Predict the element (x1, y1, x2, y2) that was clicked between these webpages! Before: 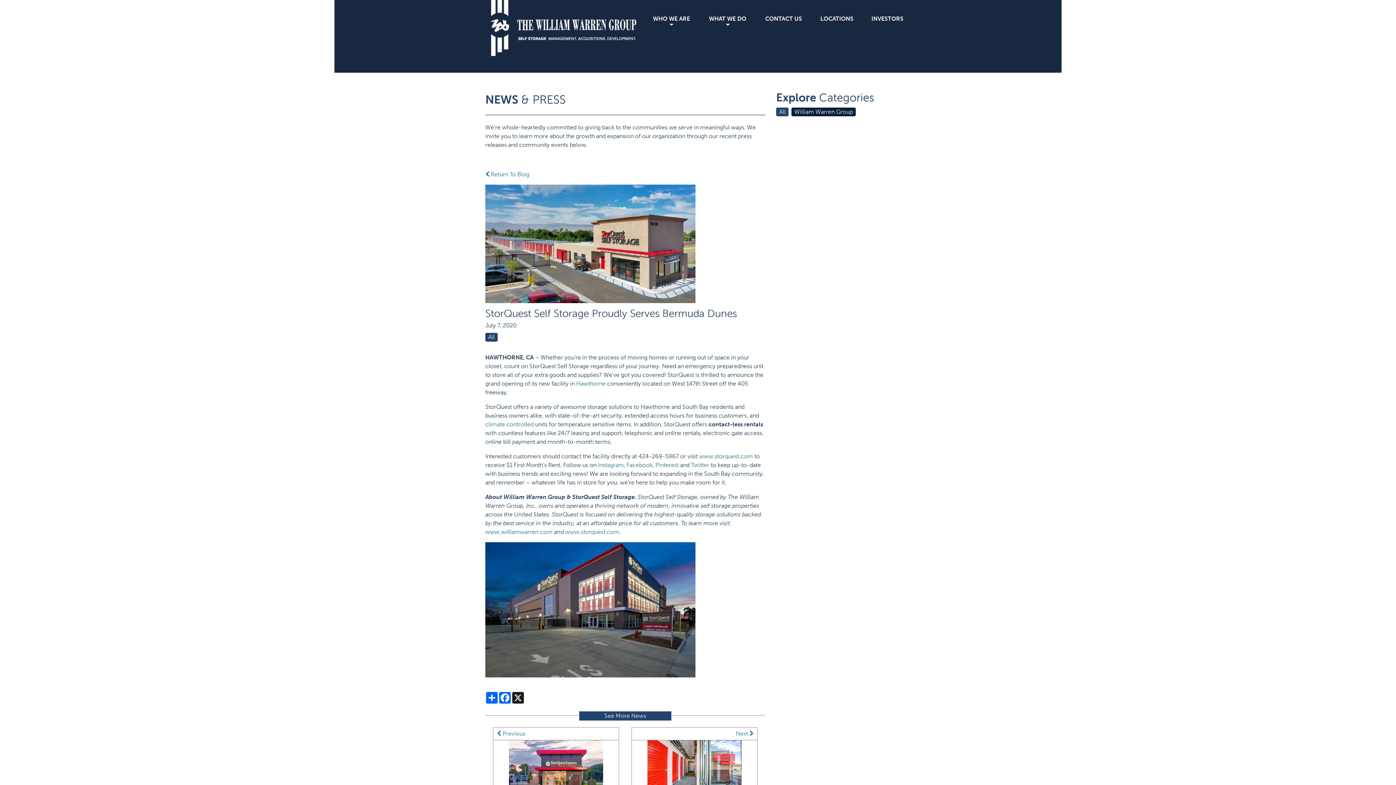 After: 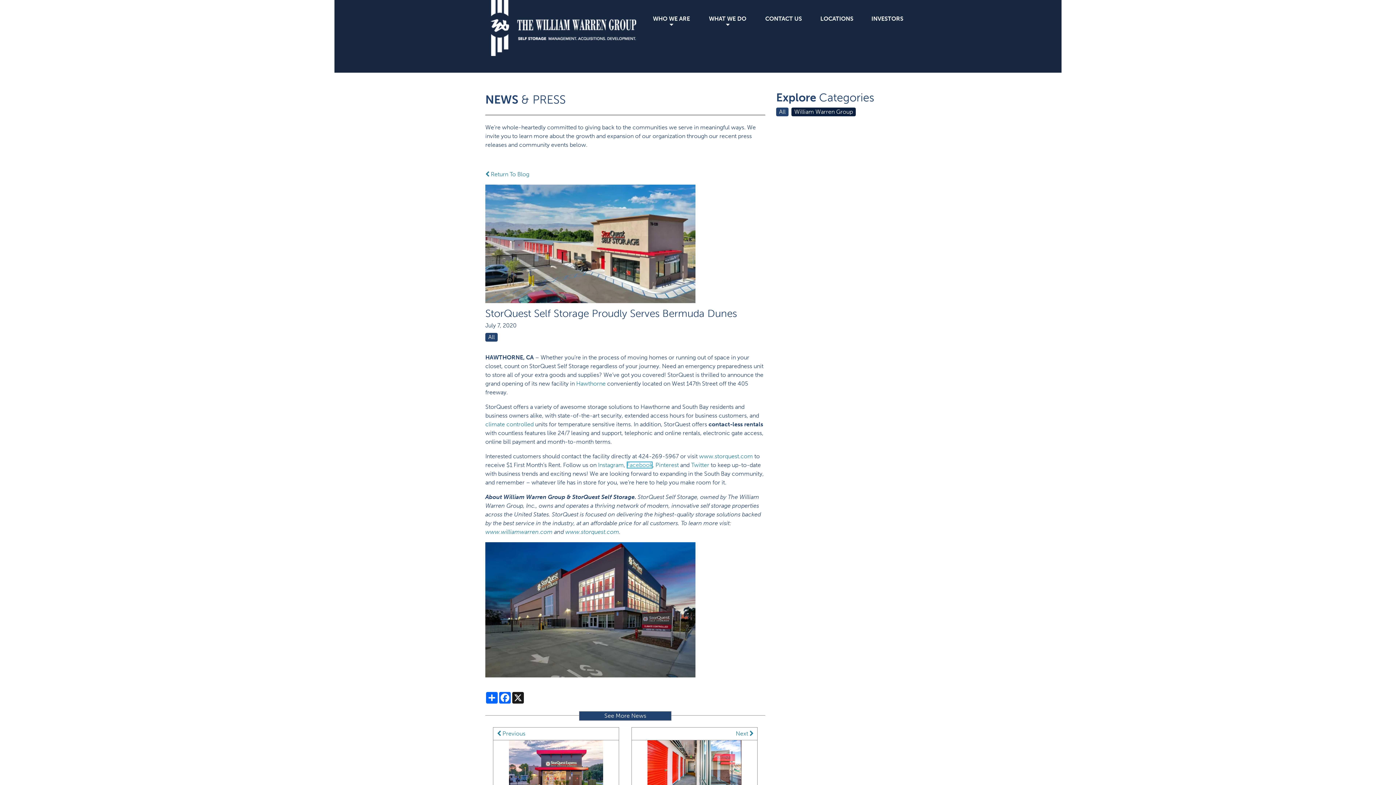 Action: label: Facebook bbox: (626, 461, 652, 468)